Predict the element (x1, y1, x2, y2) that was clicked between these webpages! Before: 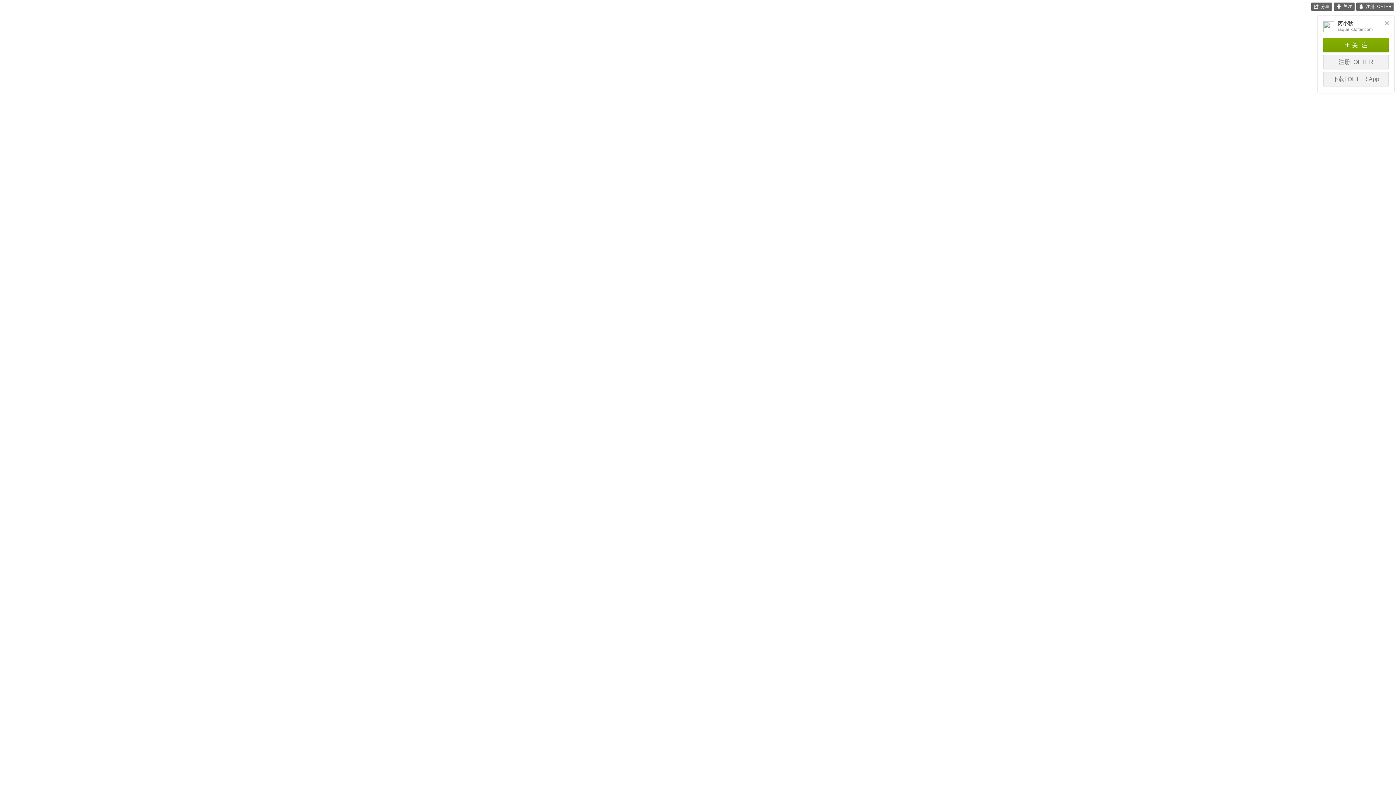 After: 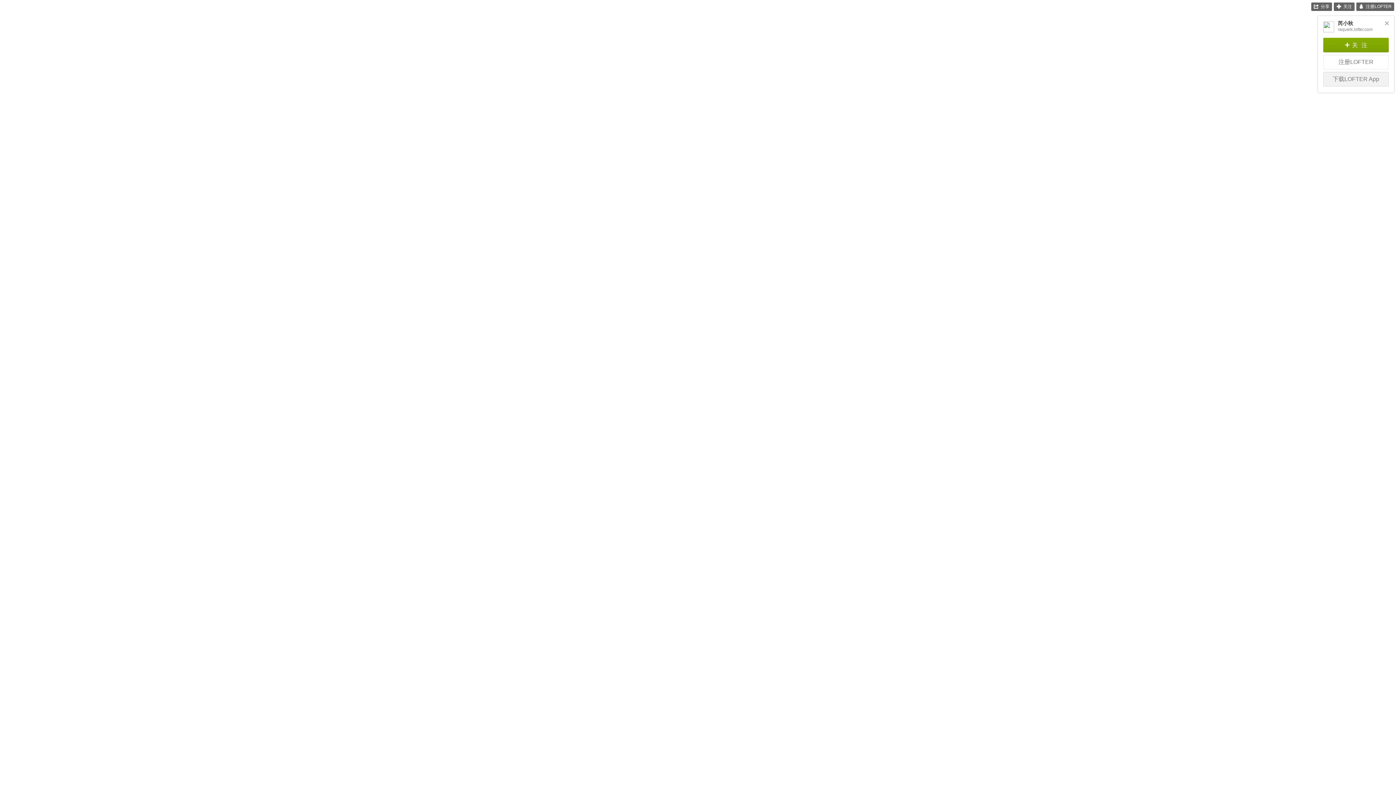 Action: label: 注册LOFTER bbox: (1323, 54, 1389, 70)